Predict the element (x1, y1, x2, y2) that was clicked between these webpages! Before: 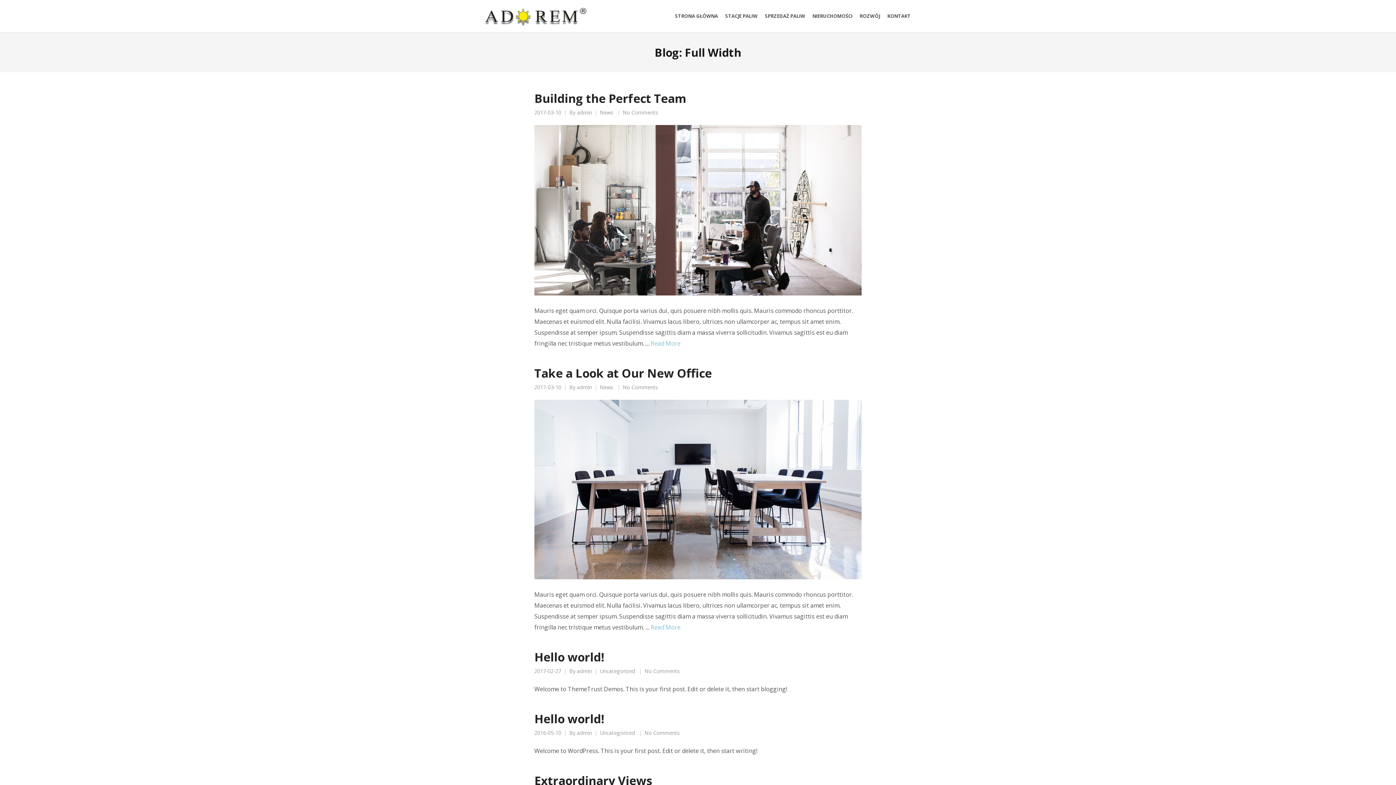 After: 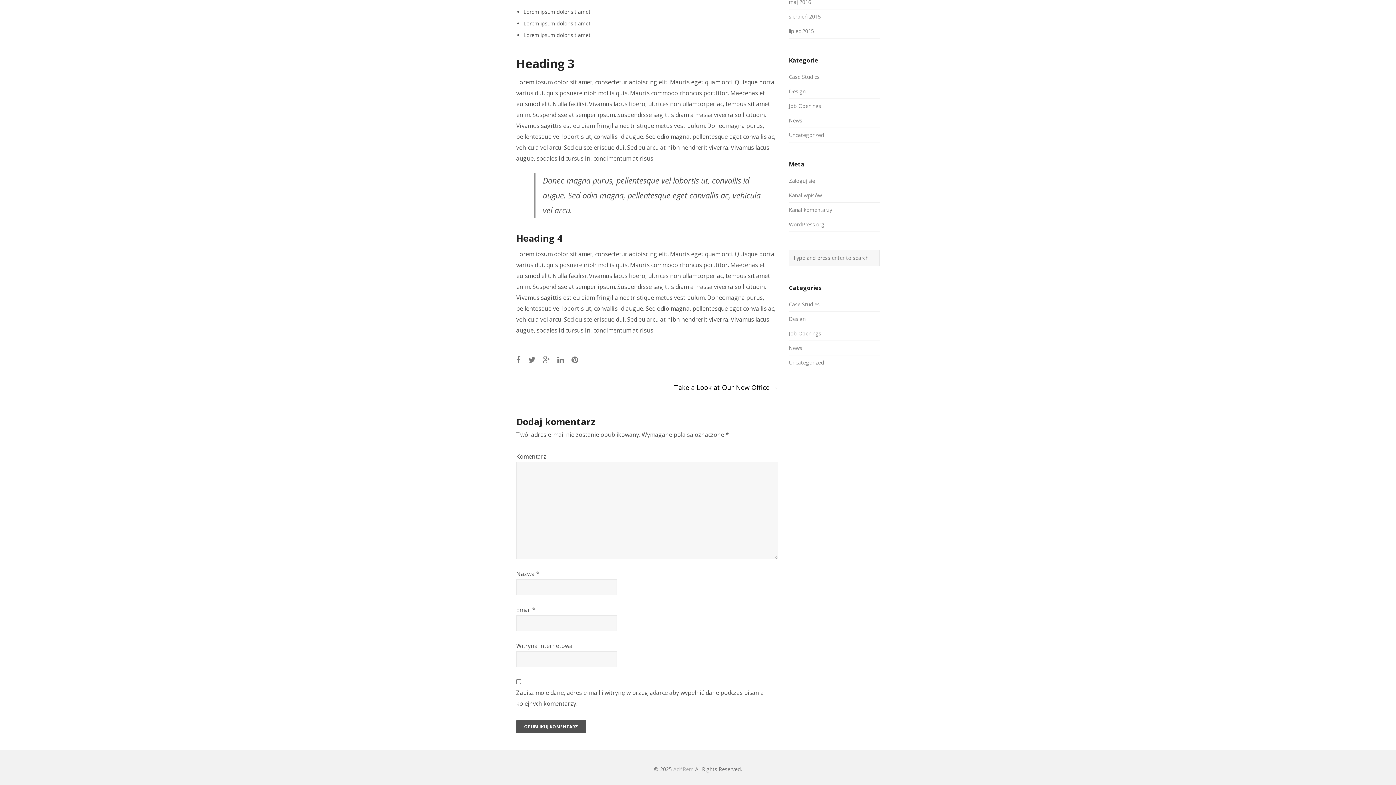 Action: bbox: (622, 109, 658, 116) label: No Comments